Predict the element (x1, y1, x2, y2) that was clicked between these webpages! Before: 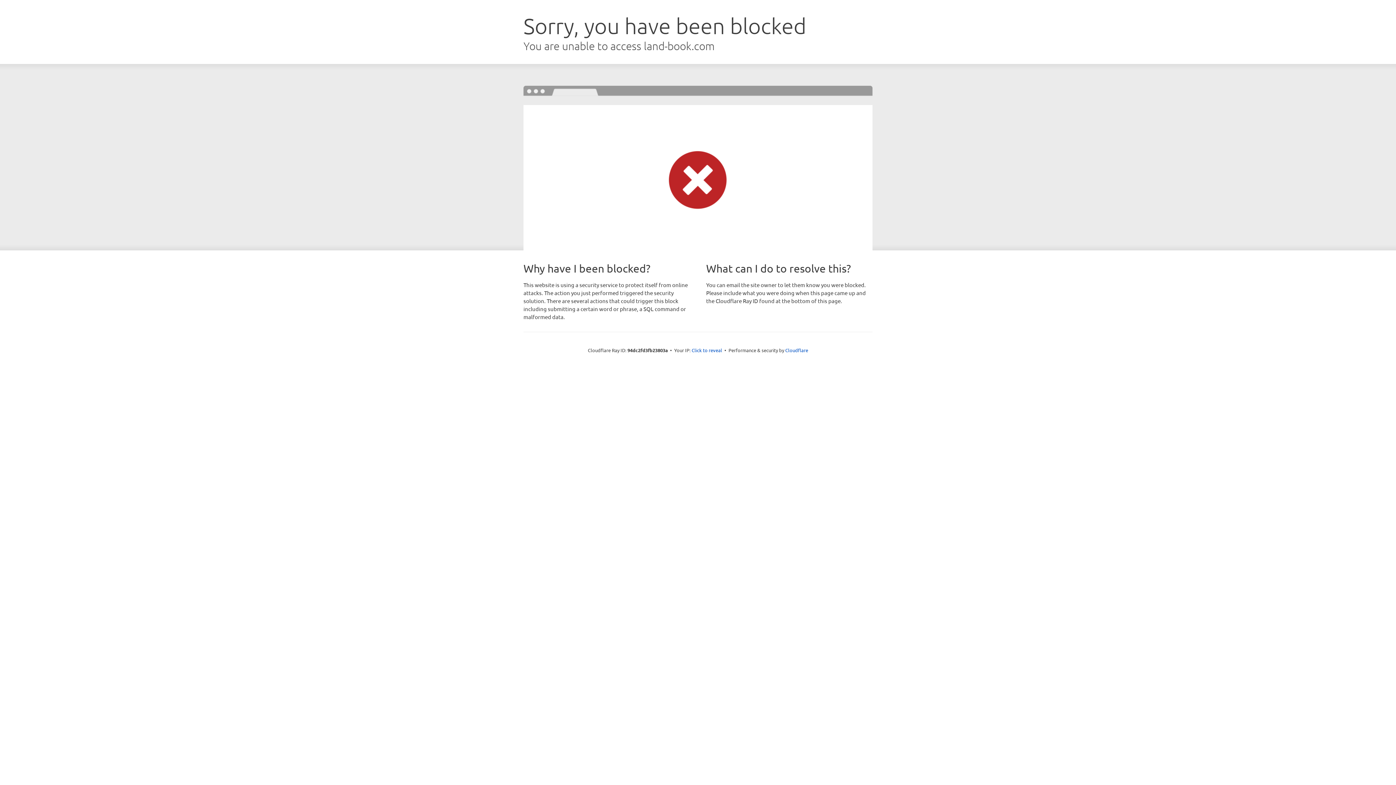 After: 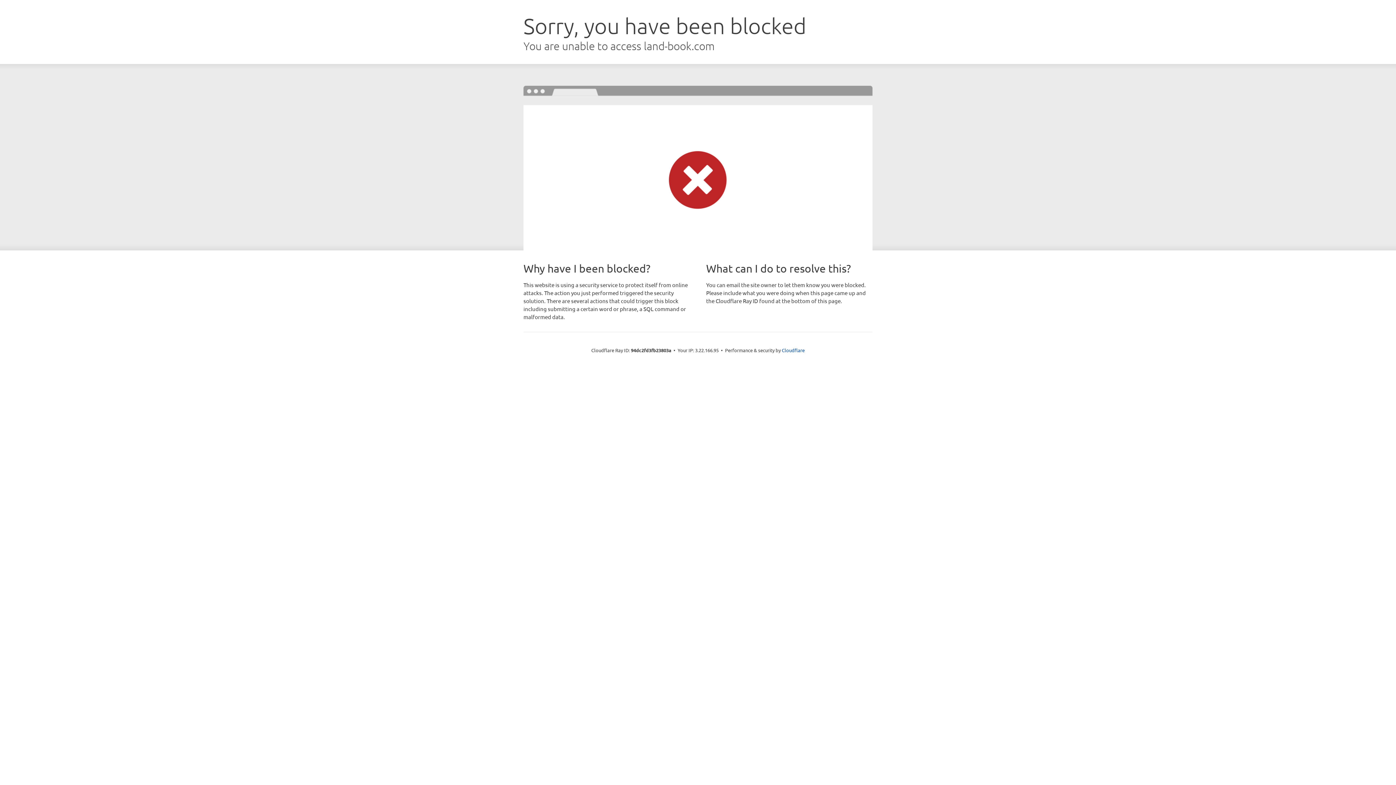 Action: bbox: (691, 346, 722, 353) label: Click to reveal